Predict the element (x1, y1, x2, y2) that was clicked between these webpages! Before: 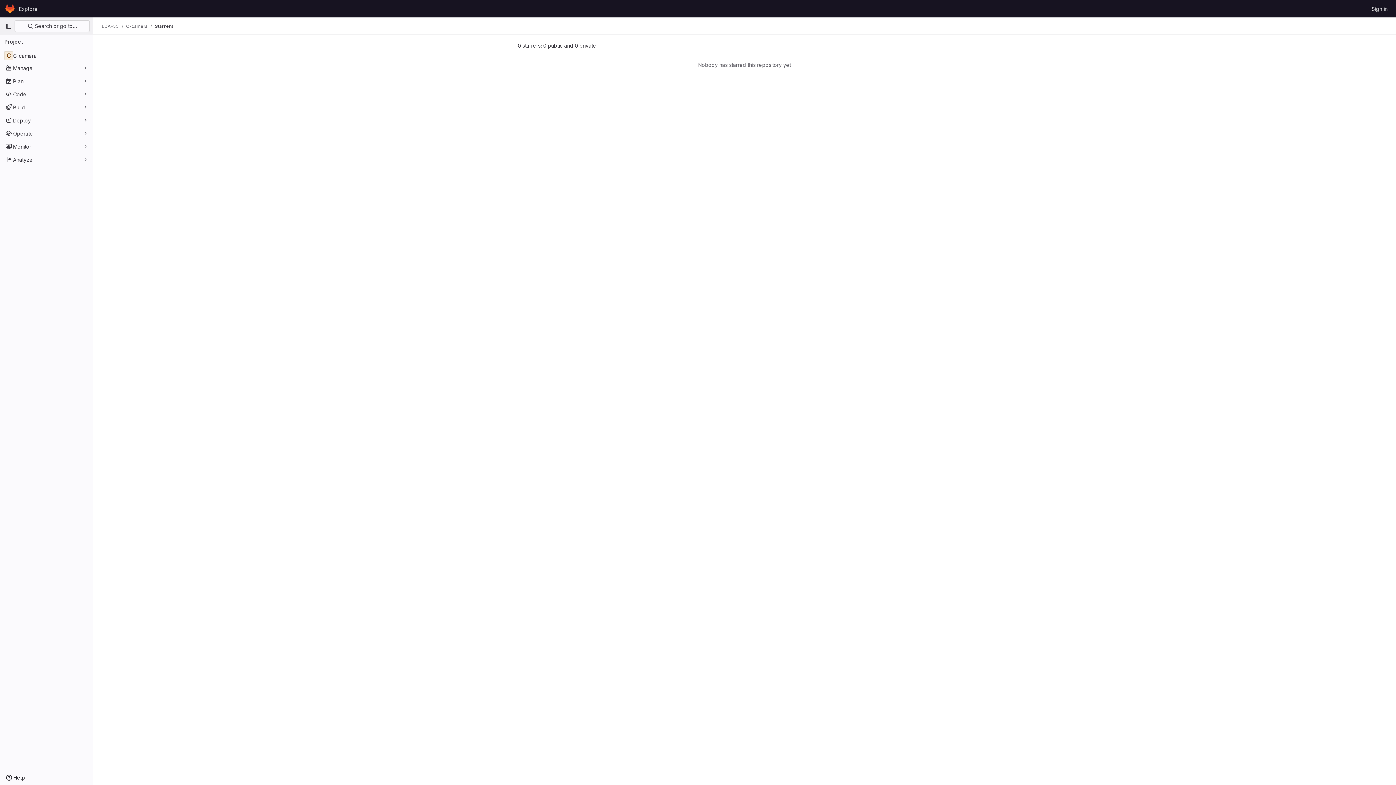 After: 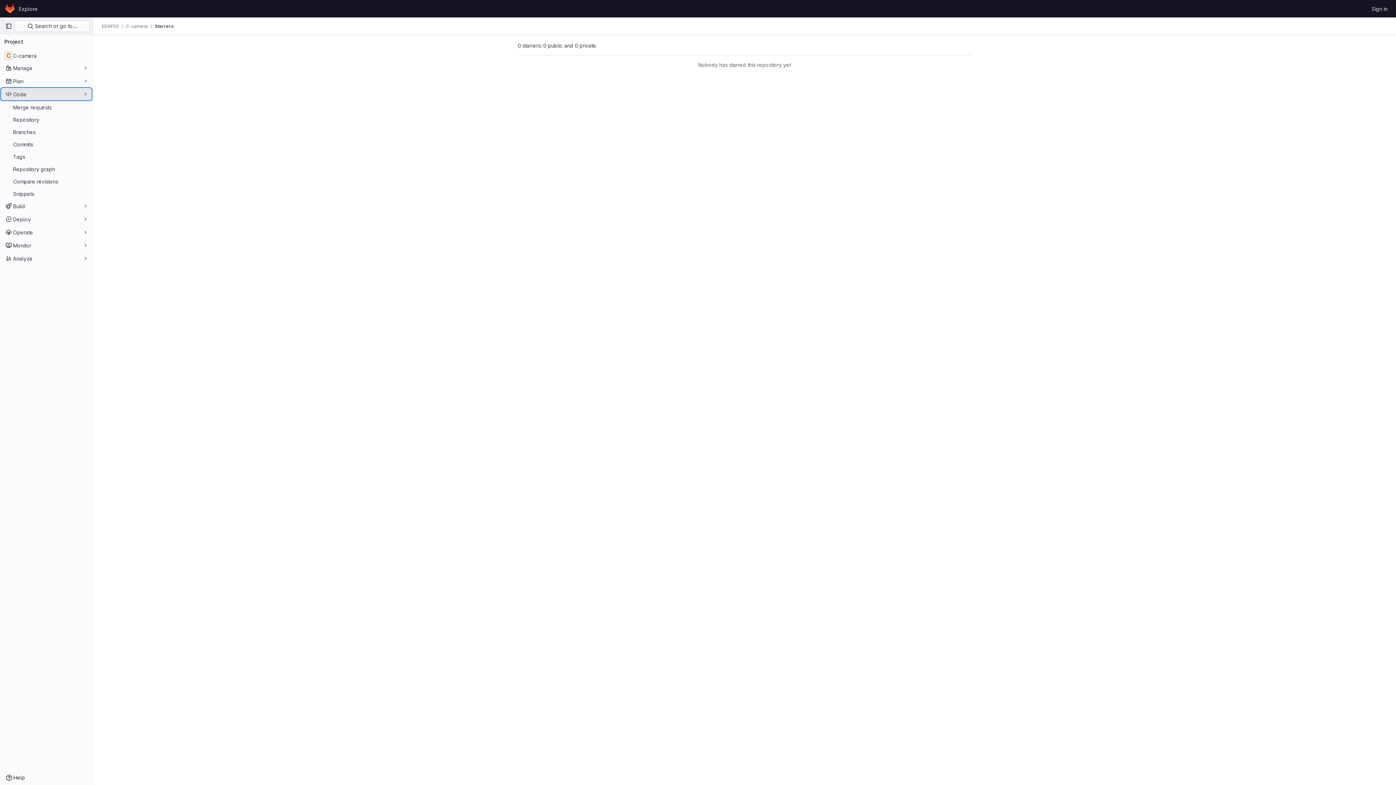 Action: label: Code bbox: (1, 88, 91, 100)